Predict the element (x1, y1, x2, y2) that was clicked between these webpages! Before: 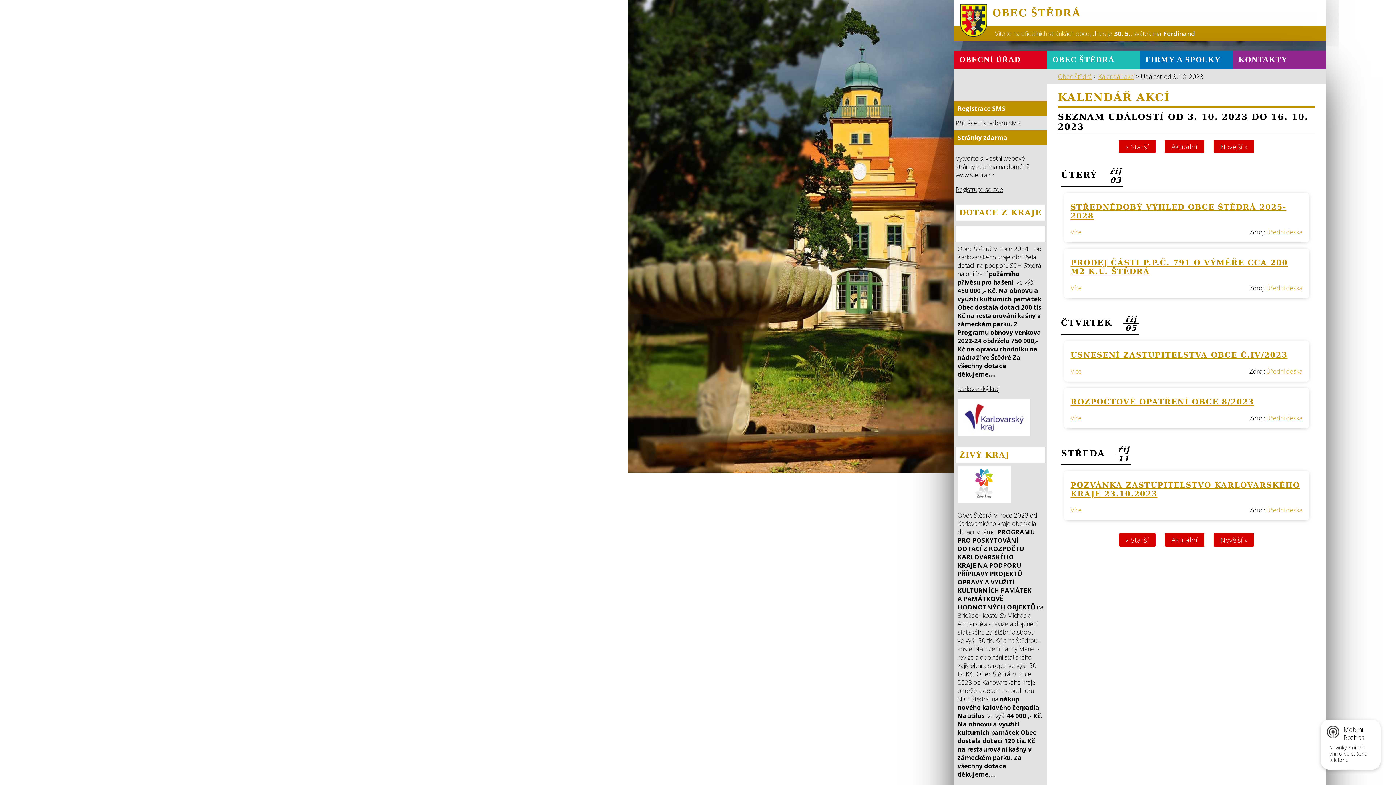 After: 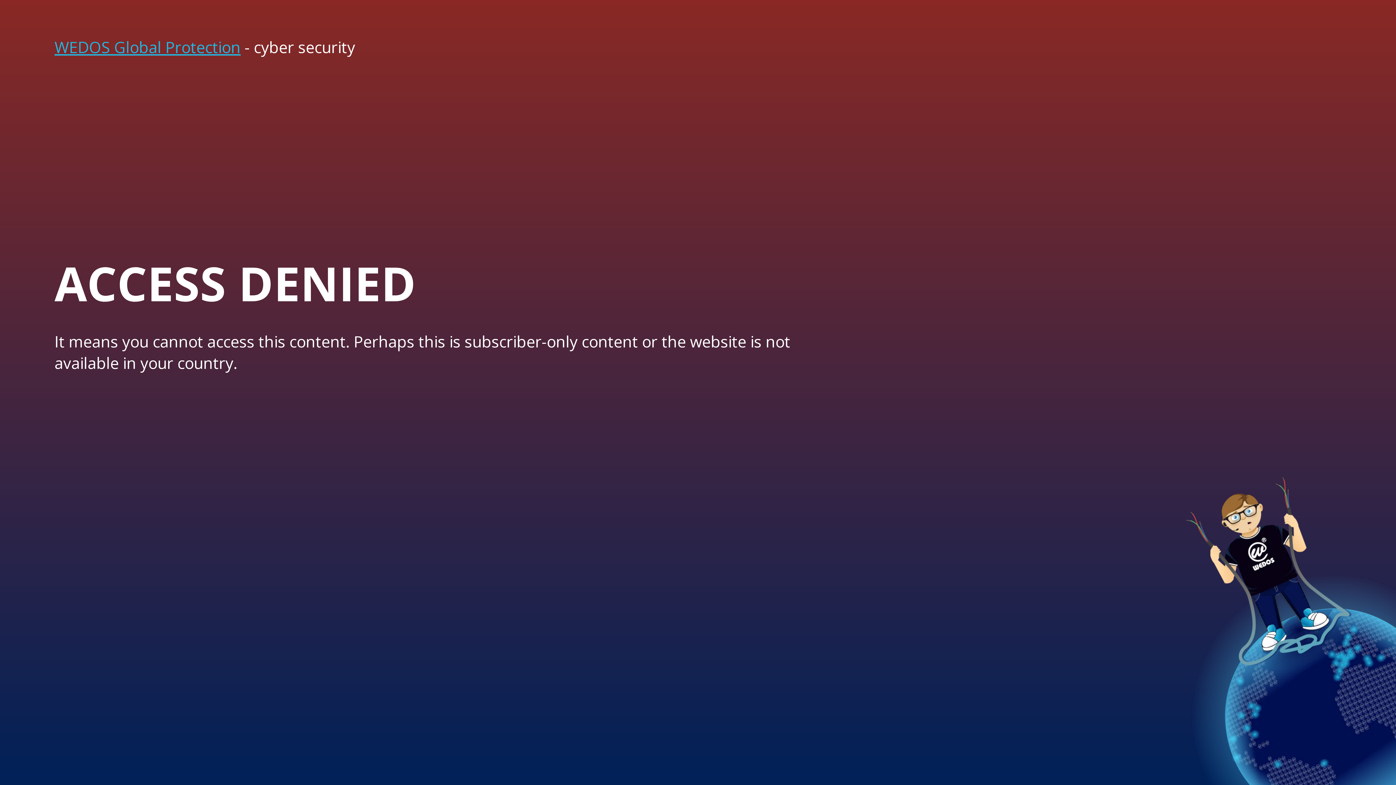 Action: bbox: (957, 496, 1010, 505)